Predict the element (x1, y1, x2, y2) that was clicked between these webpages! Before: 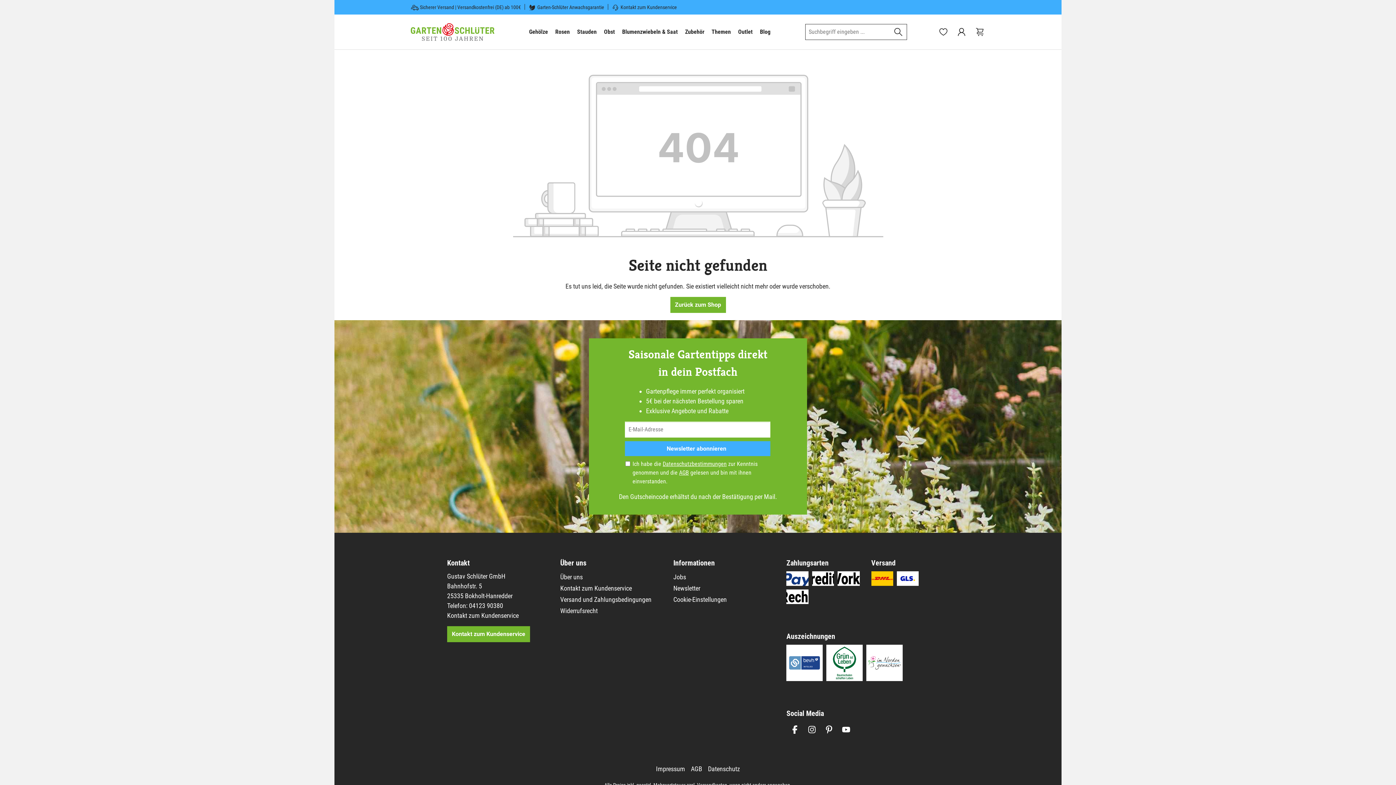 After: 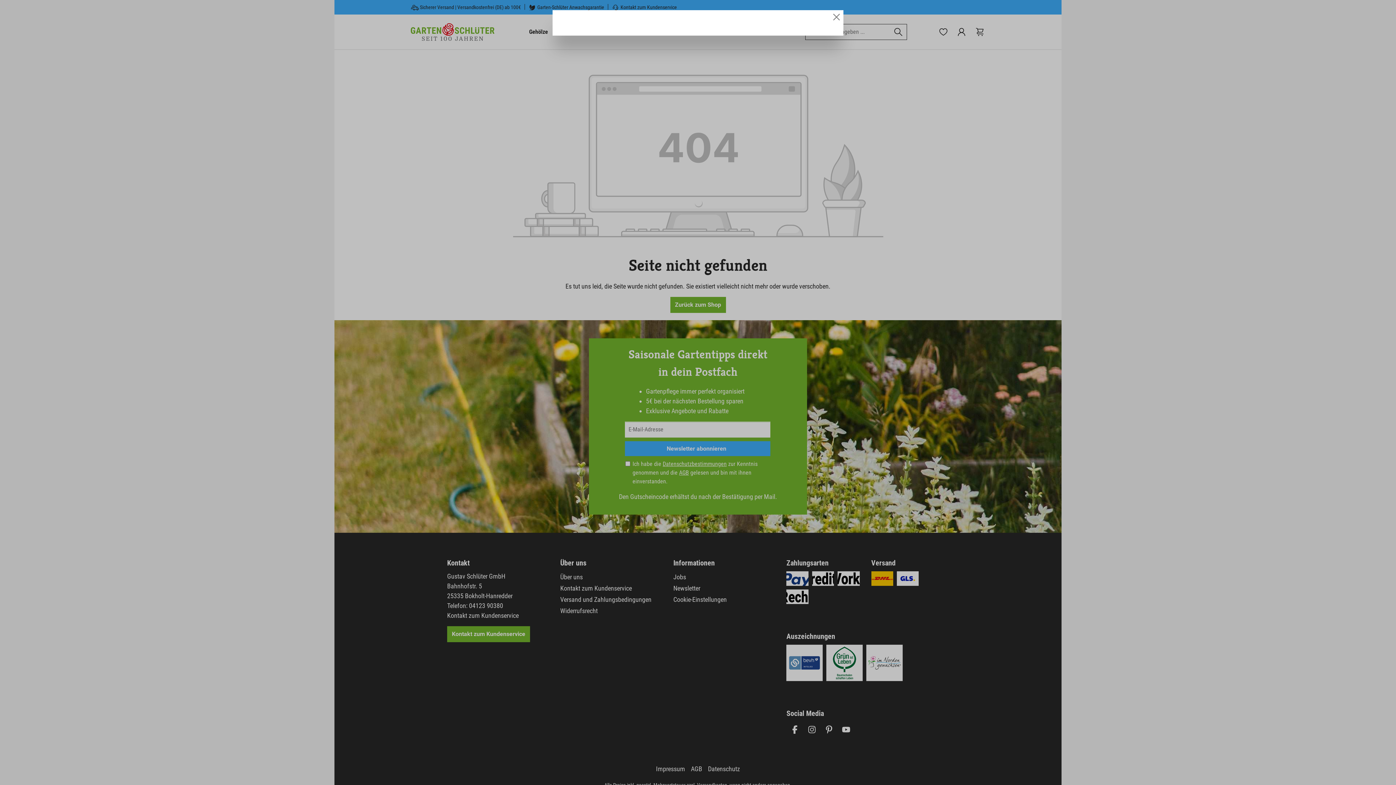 Action: label: Sicherer Versand | Versandkostenfrei (DE) ab 100€ bbox: (420, 4, 521, 10)